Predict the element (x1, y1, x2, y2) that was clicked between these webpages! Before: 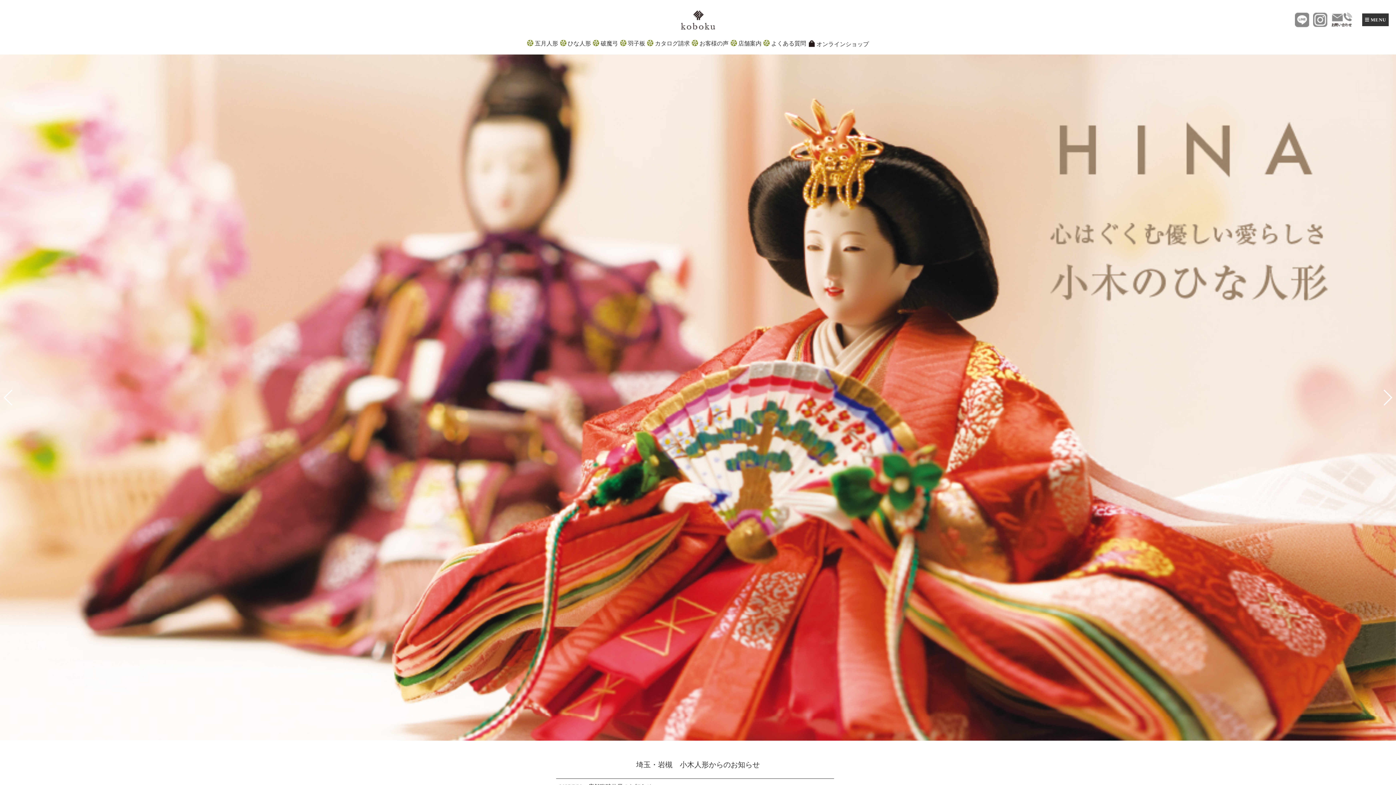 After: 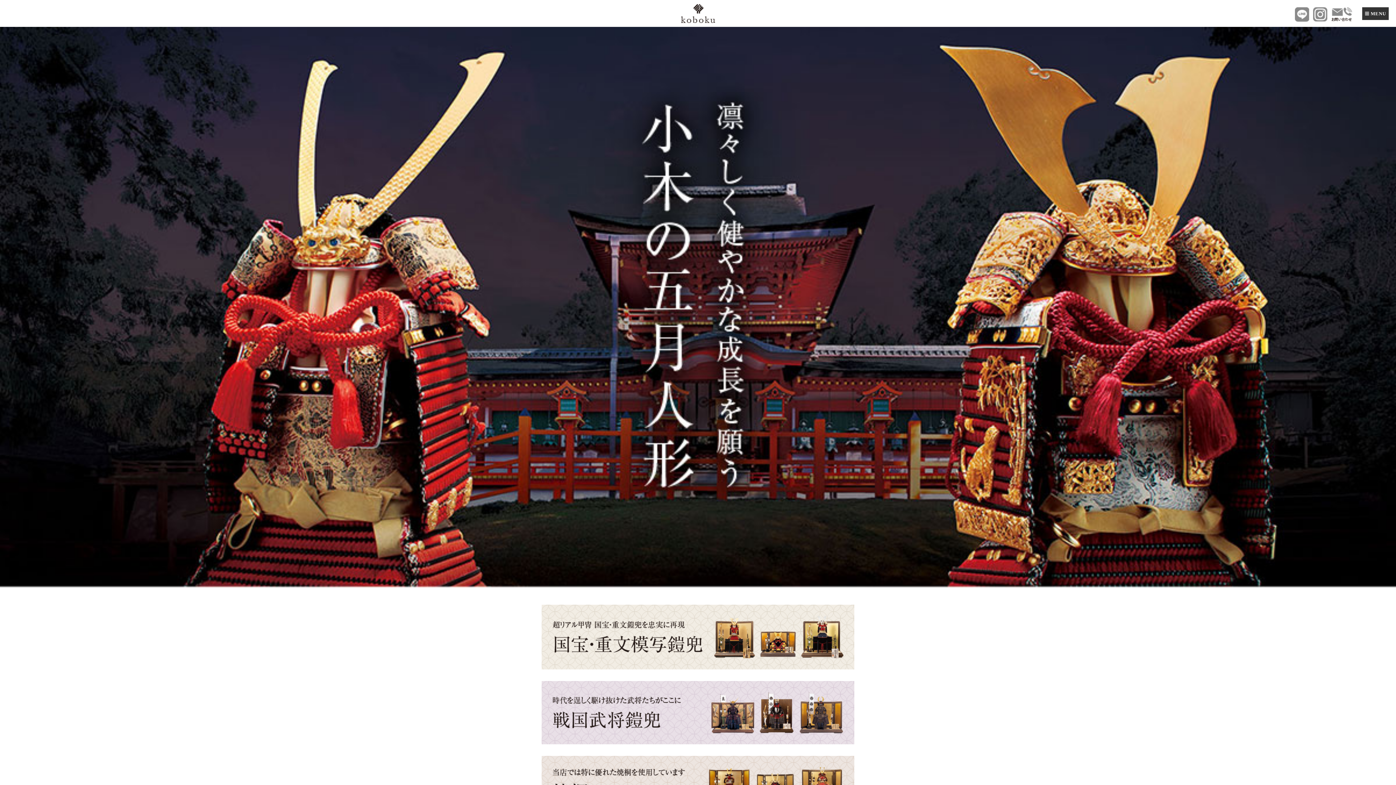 Action: bbox: (808, 40, 869, 47) label: オンラインショップ